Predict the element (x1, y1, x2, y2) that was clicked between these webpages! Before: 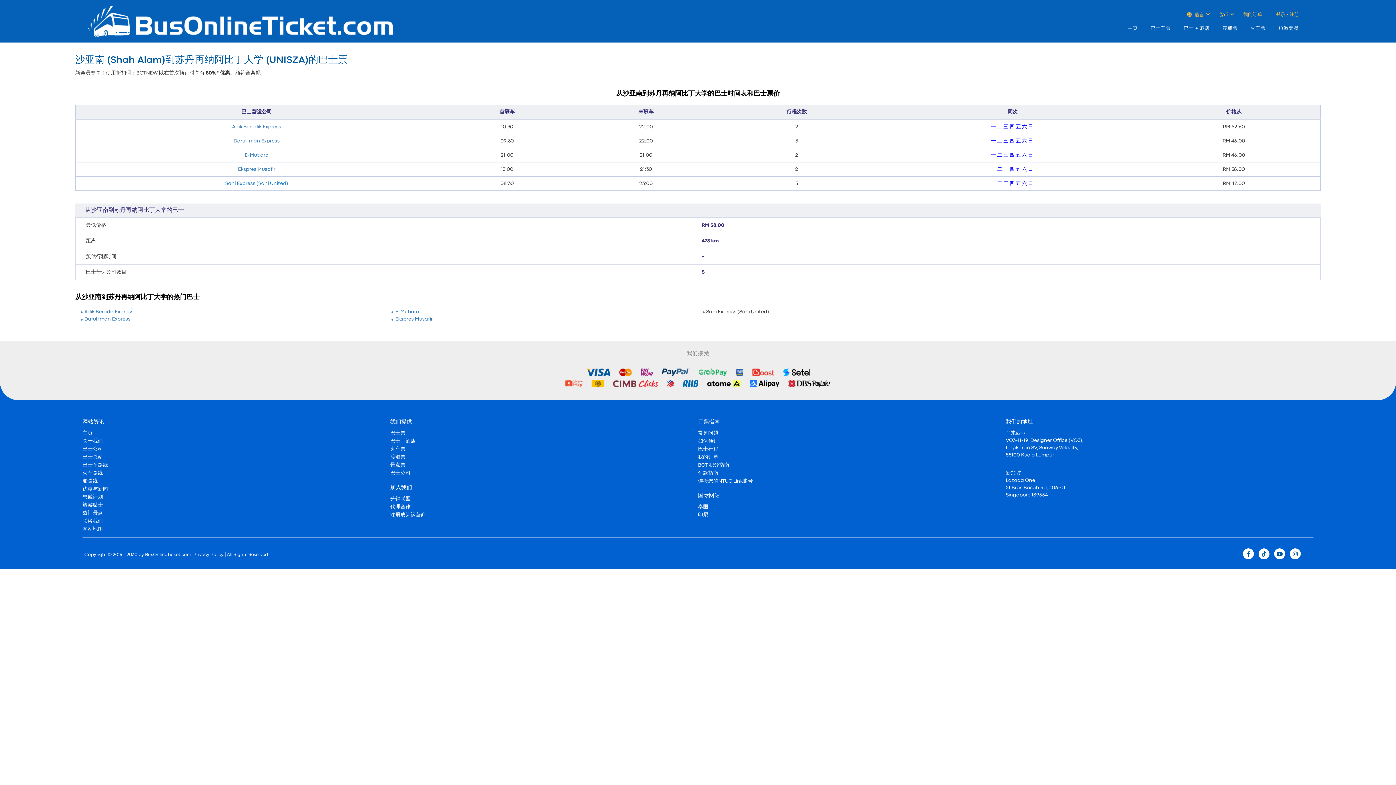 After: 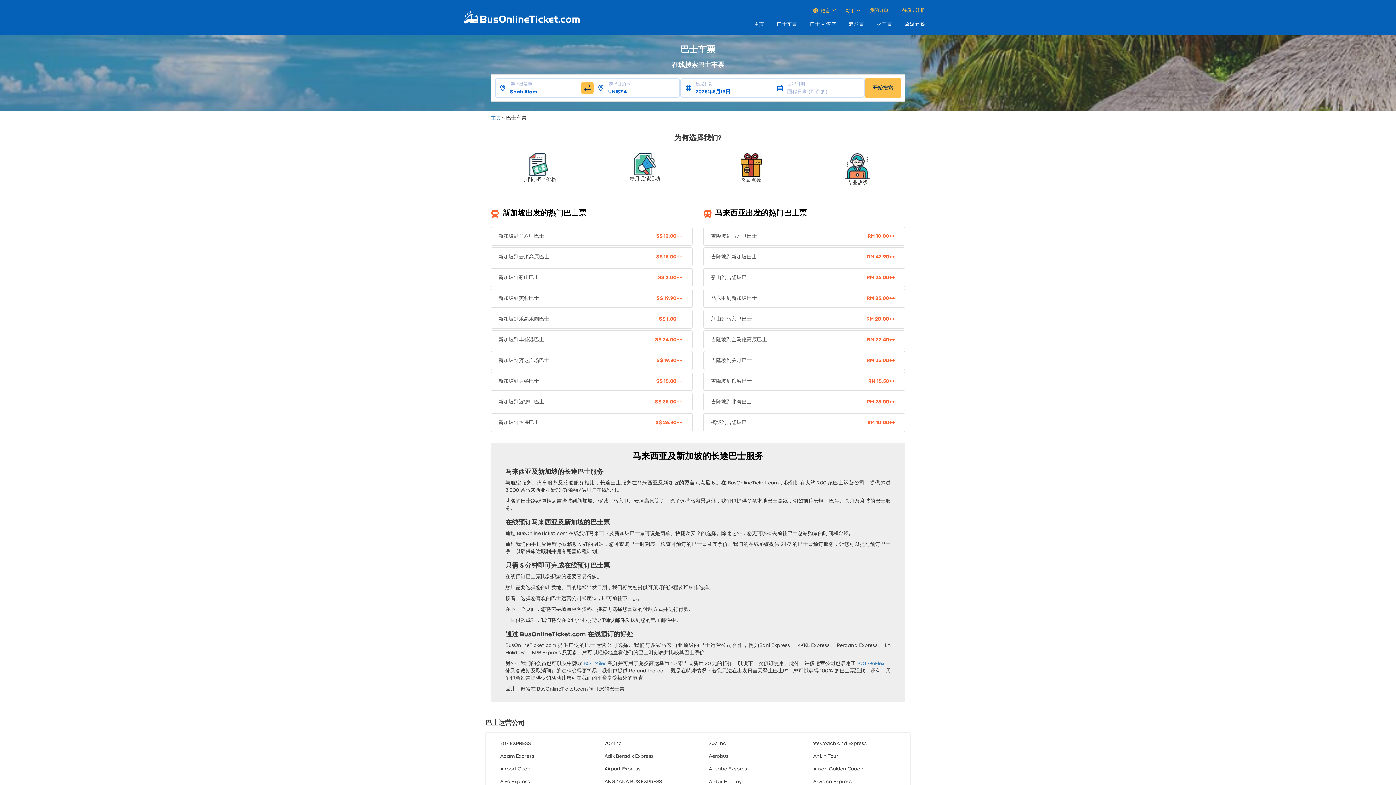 Action: bbox: (390, 431, 405, 435) label: 巴士票